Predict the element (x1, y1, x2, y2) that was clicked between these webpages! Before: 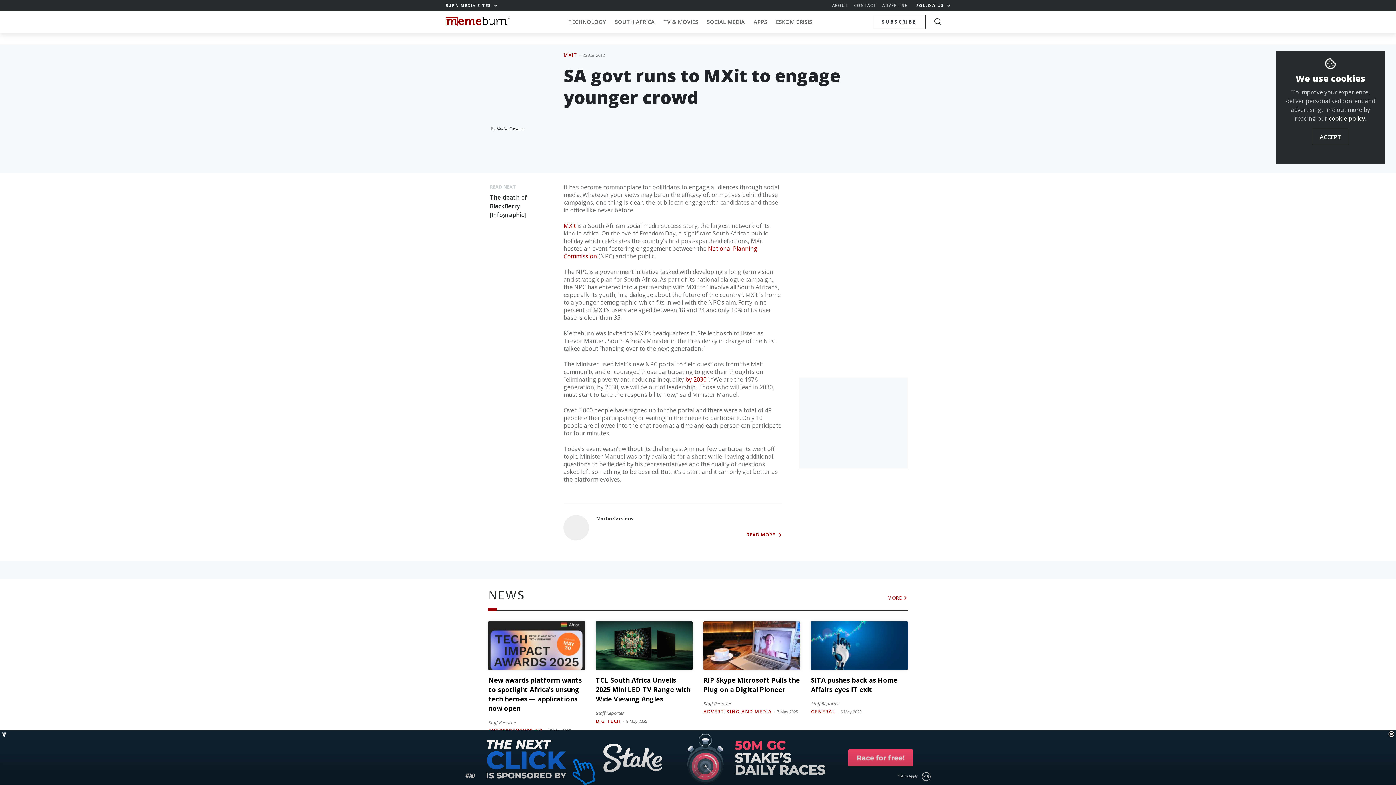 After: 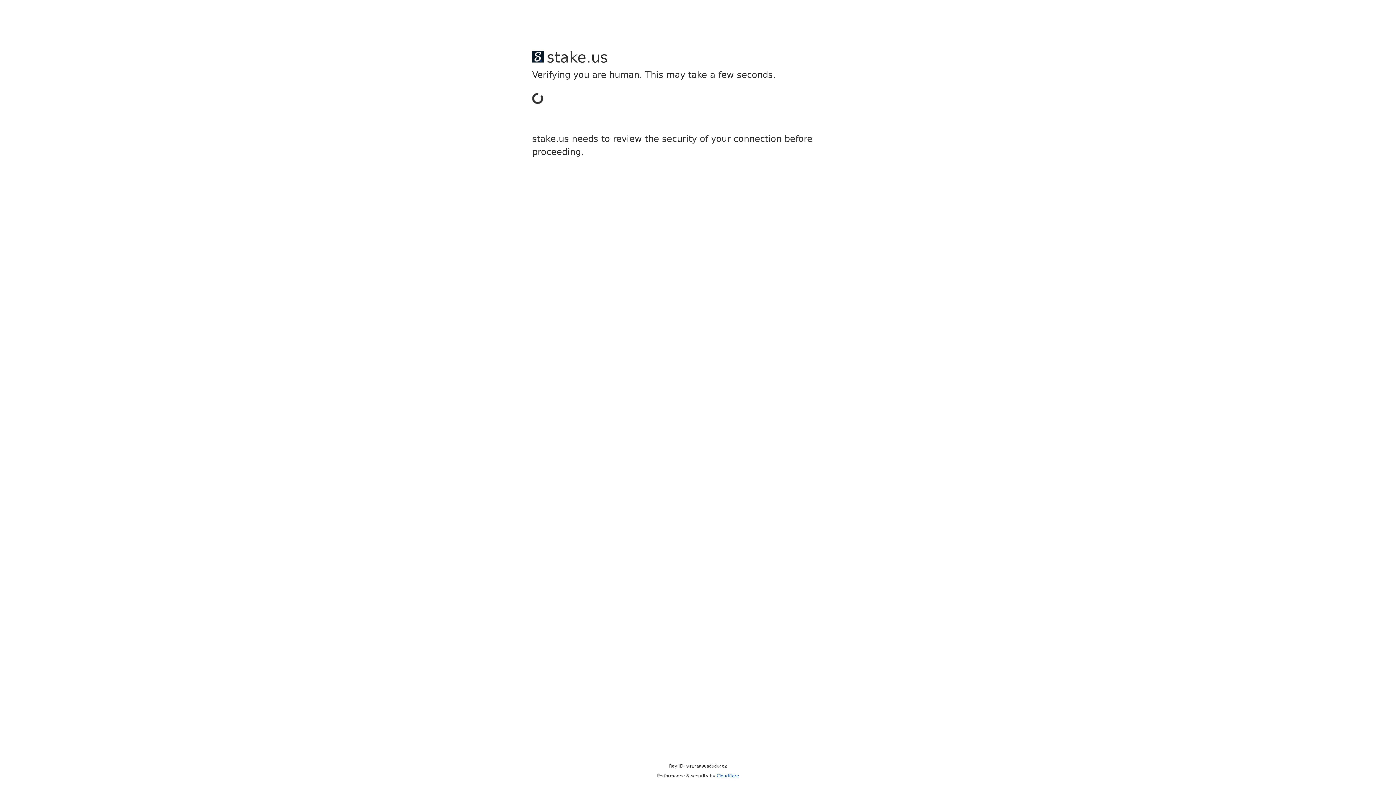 Action: bbox: (703, 10, 748, 32) label: SOCIAL MEDIA